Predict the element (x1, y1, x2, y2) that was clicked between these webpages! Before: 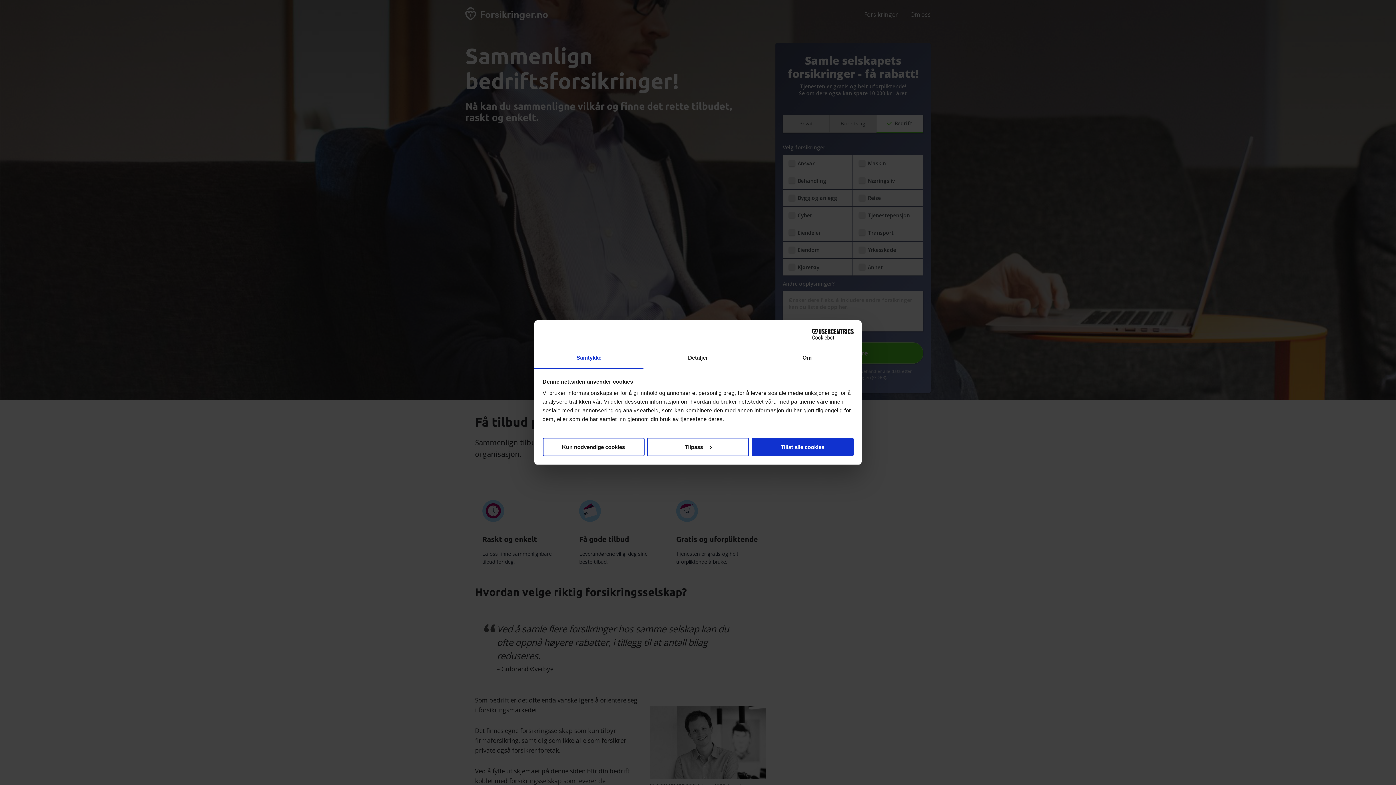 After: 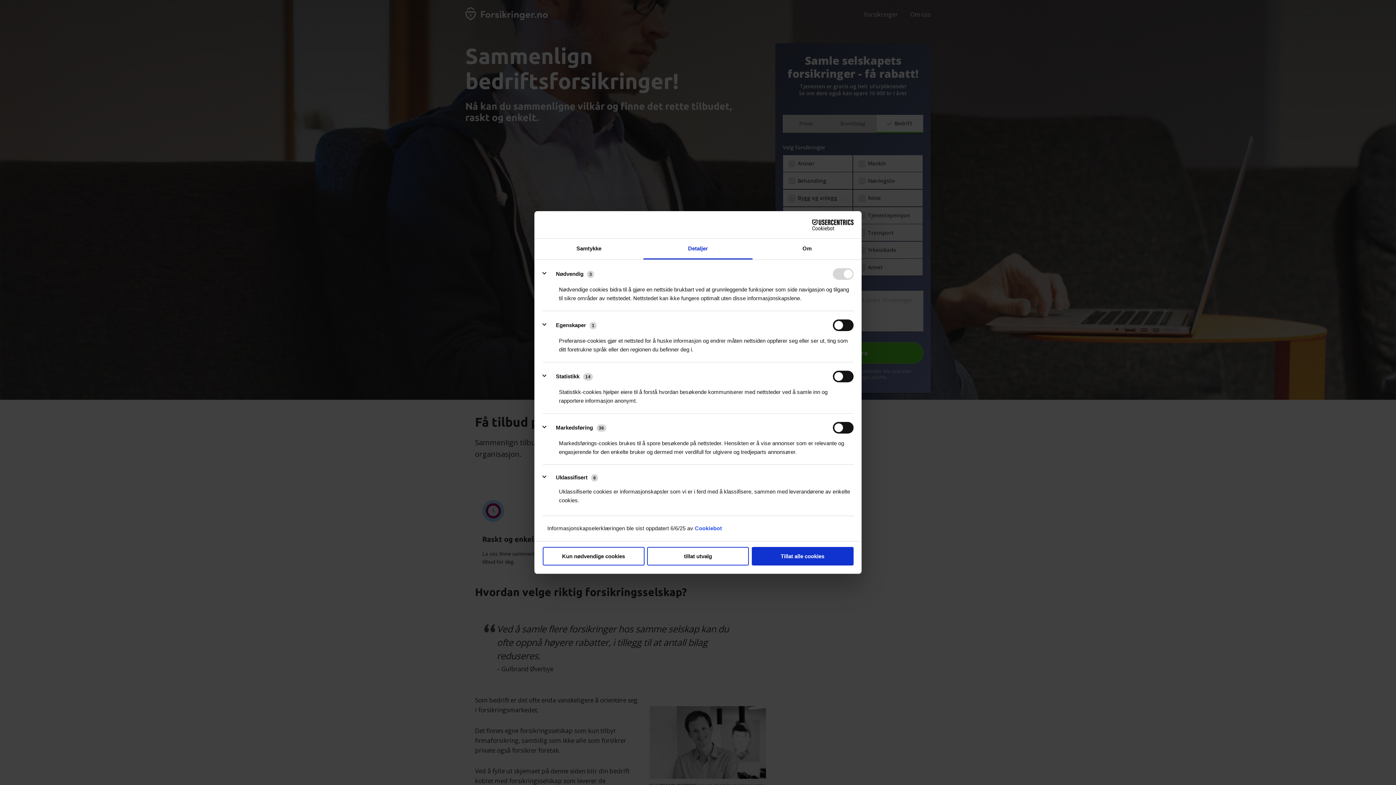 Action: bbox: (647, 437, 749, 456) label: Tilpass